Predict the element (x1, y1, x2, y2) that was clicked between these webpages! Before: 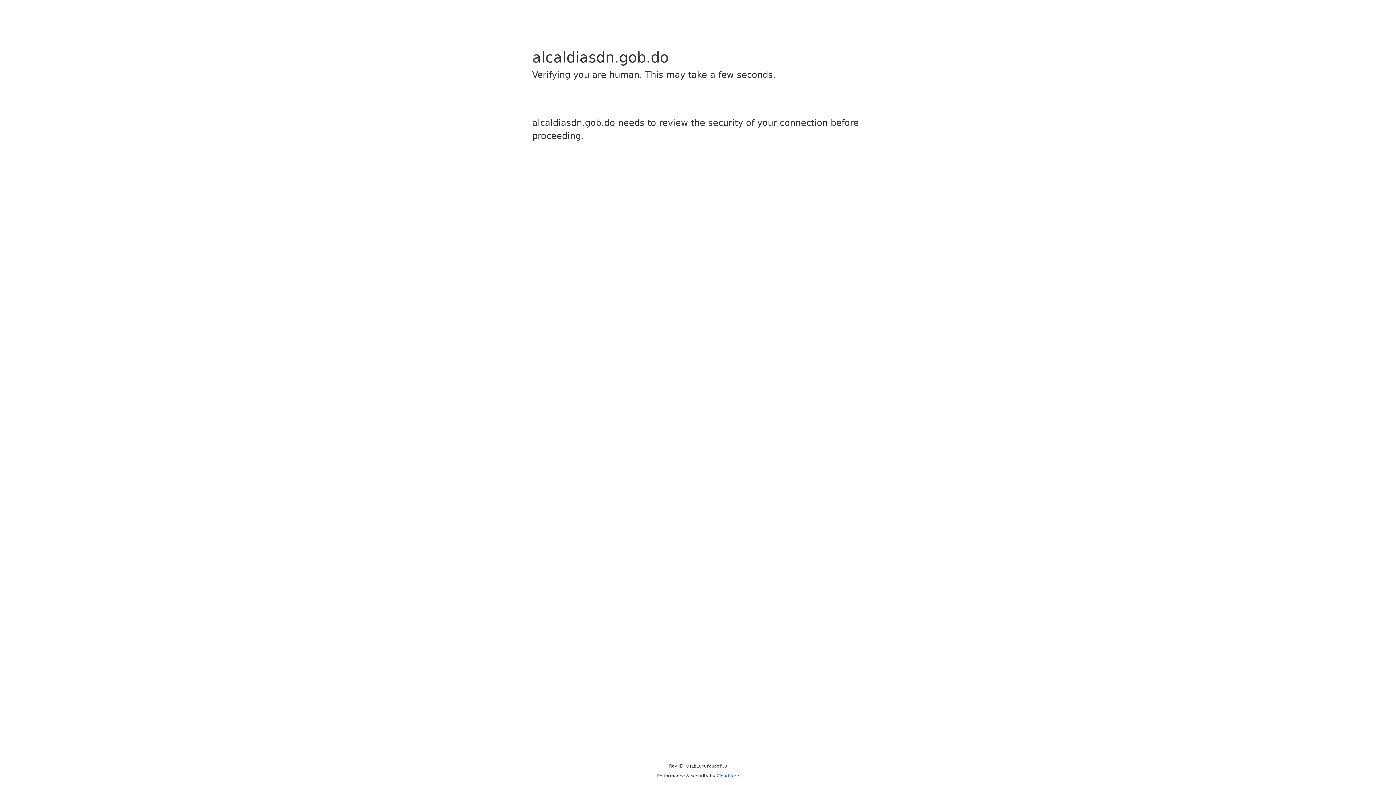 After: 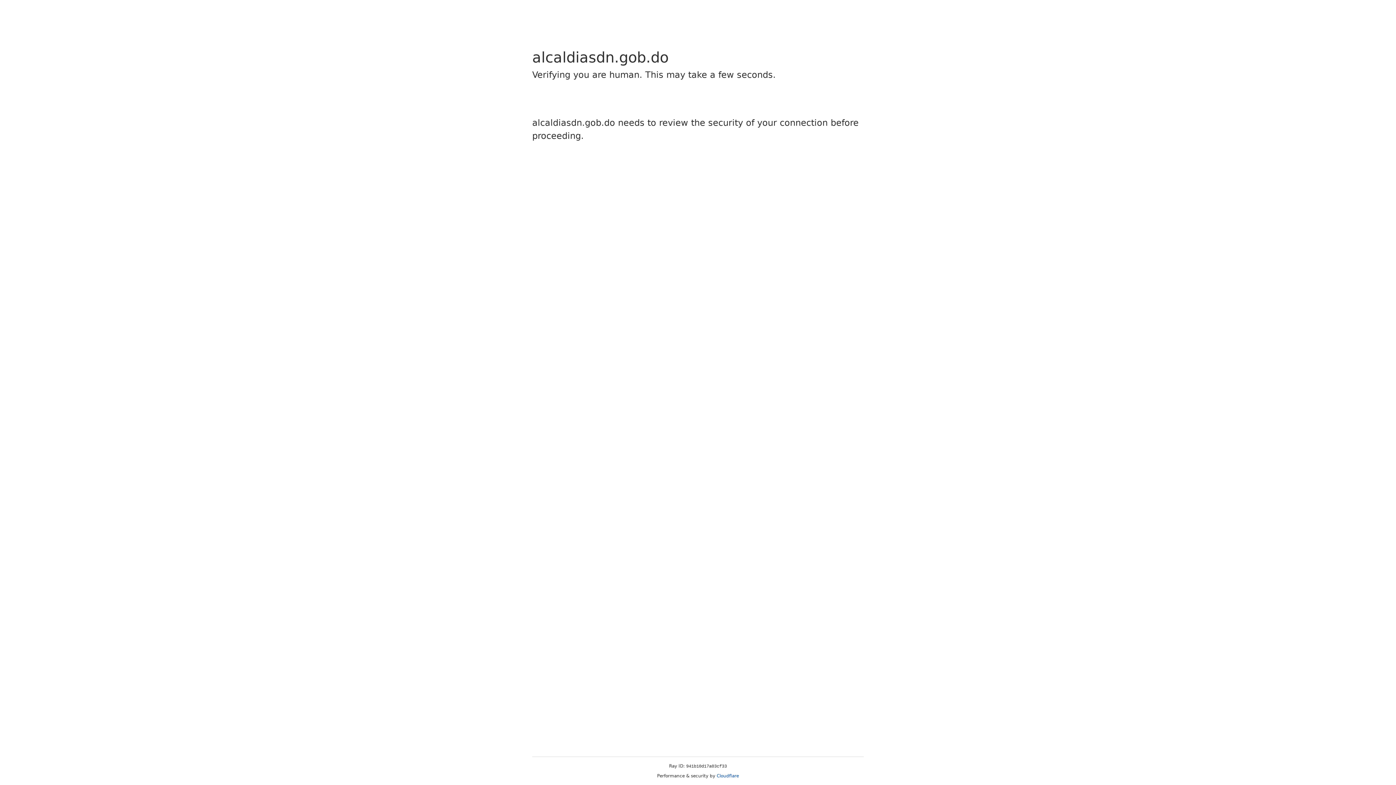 Action: bbox: (716, 773, 739, 778) label: Cloudflare